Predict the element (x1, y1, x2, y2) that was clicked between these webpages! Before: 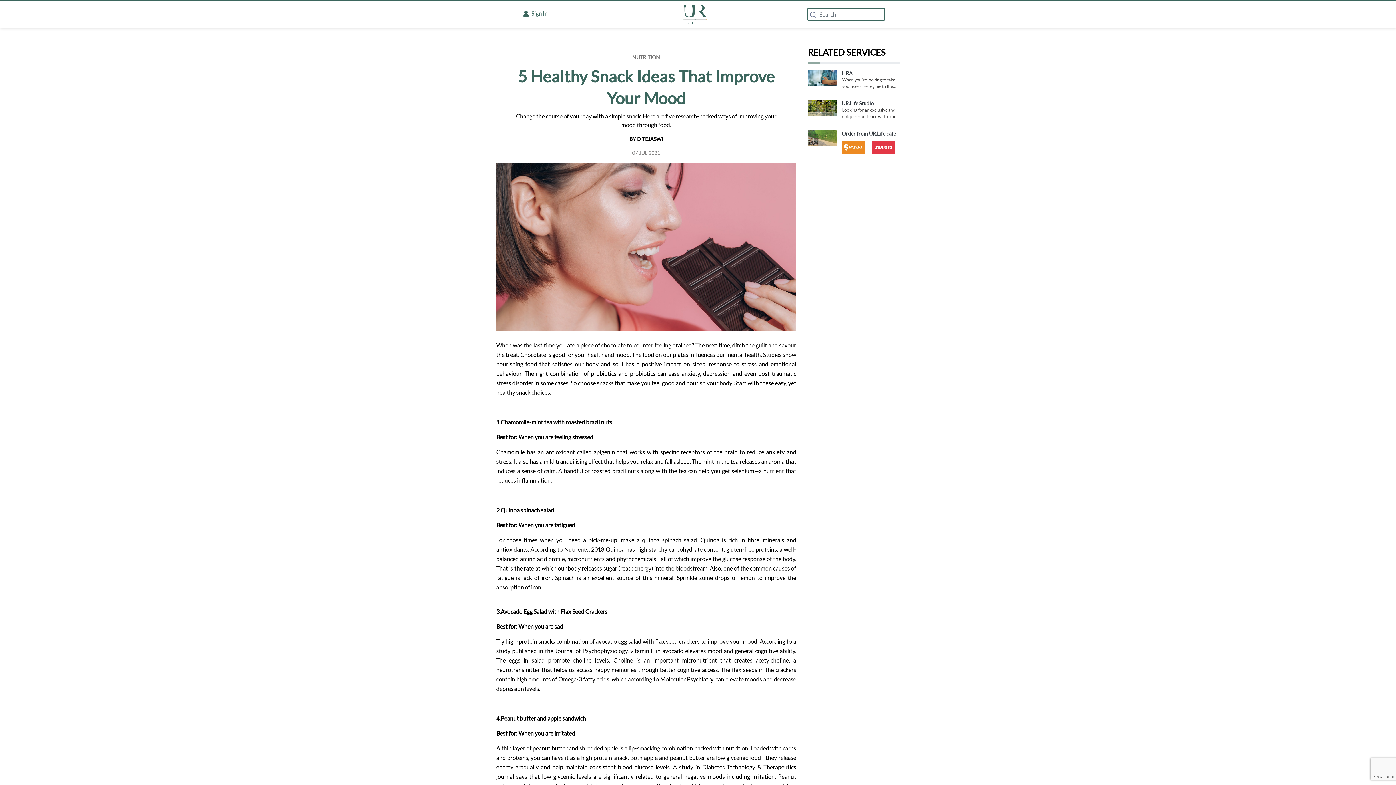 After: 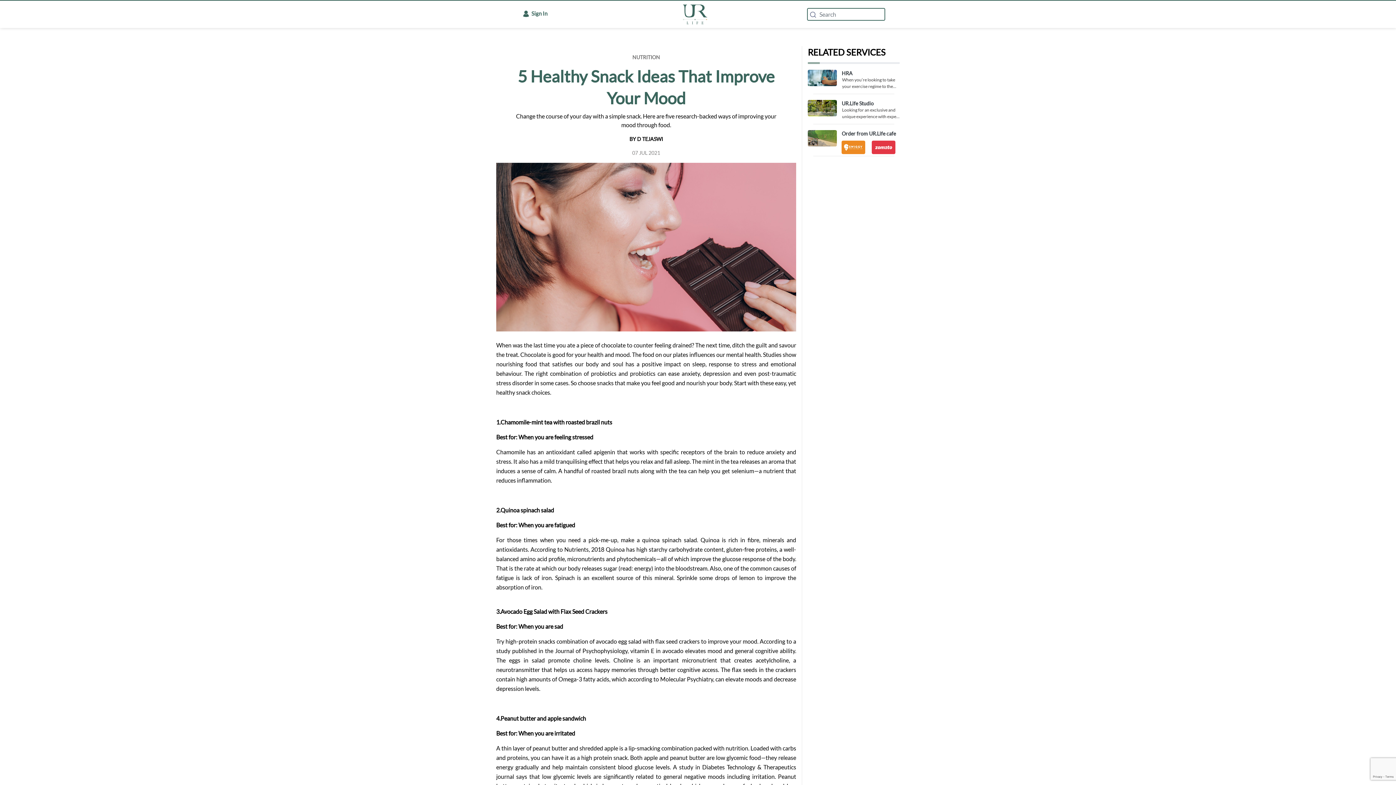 Action: bbox: (870, 140, 899, 154)